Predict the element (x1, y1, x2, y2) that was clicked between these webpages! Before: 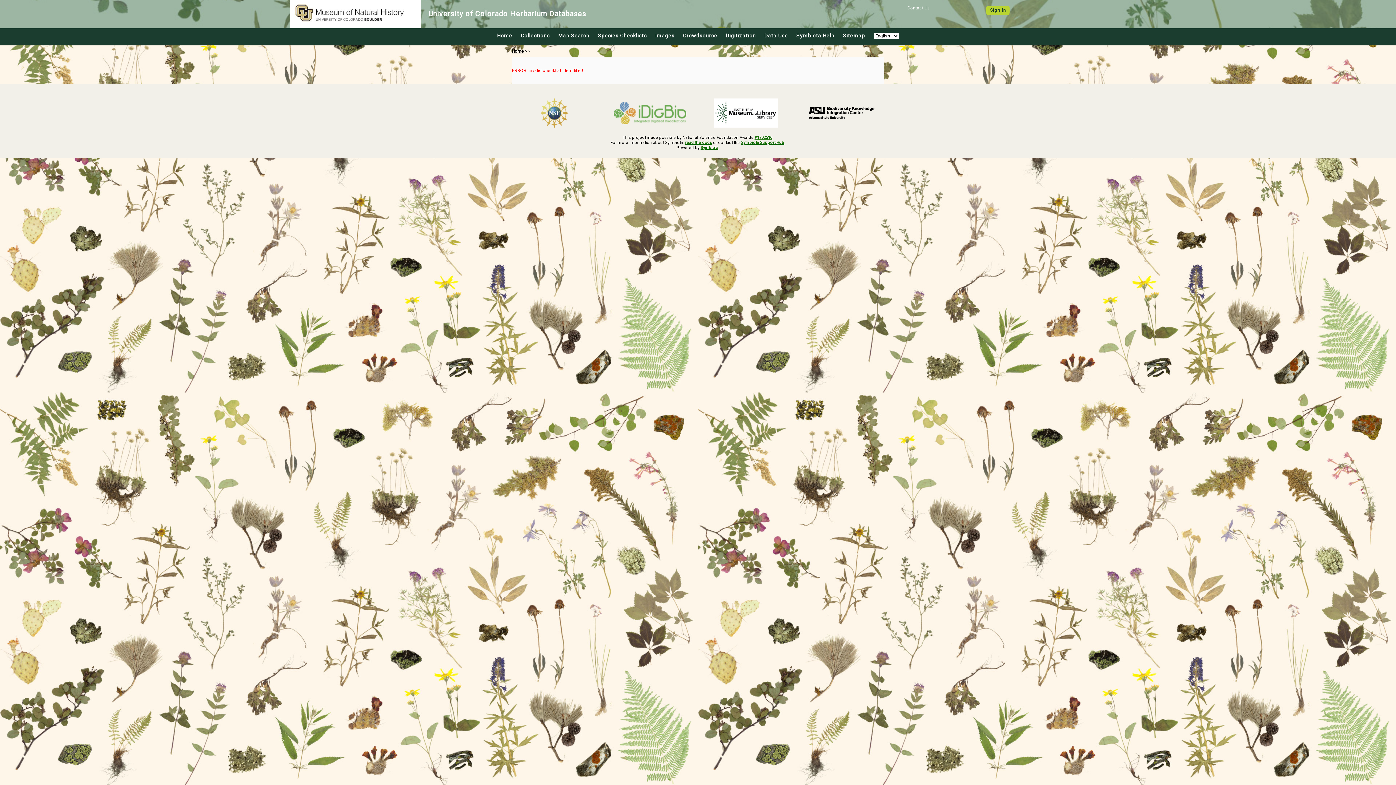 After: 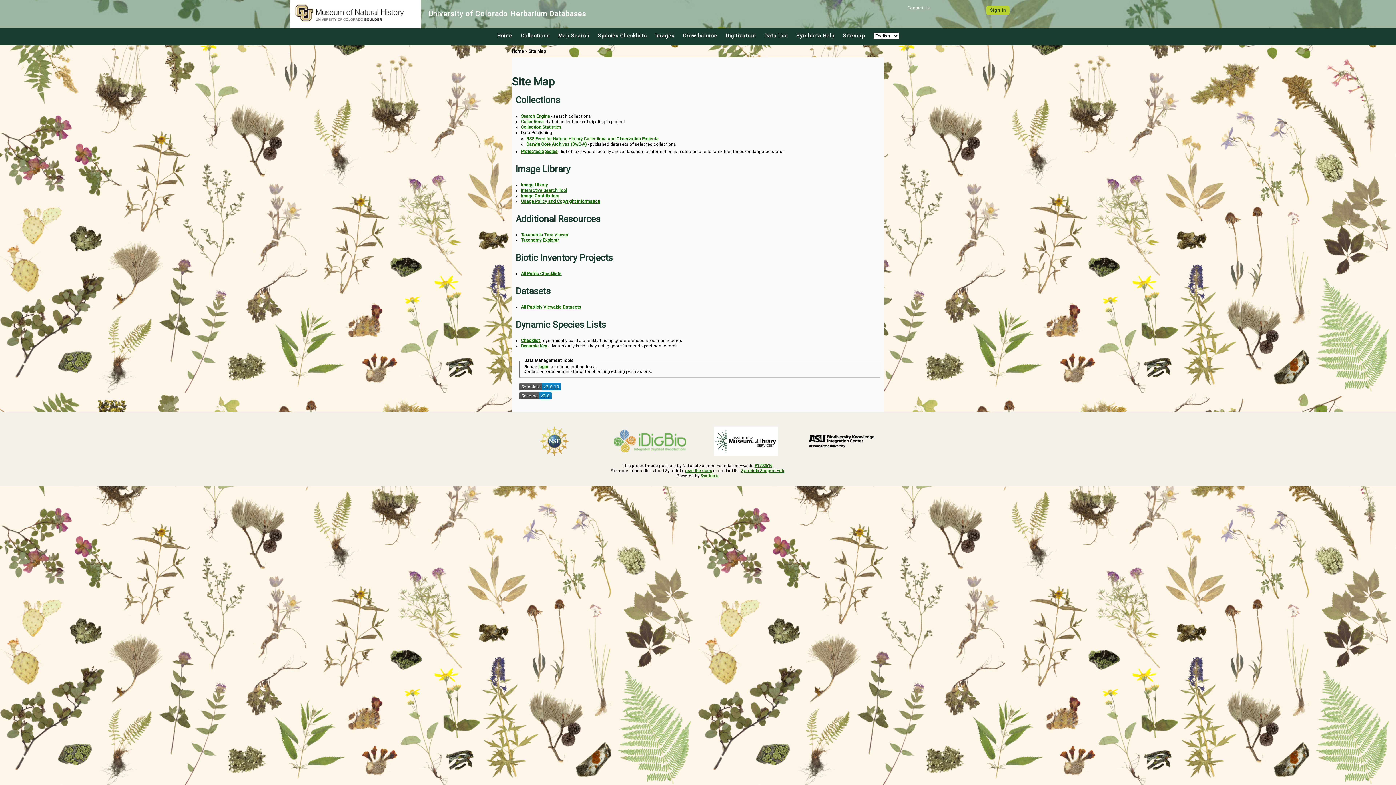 Action: label: Sitemap bbox: (843, 32, 865, 38)